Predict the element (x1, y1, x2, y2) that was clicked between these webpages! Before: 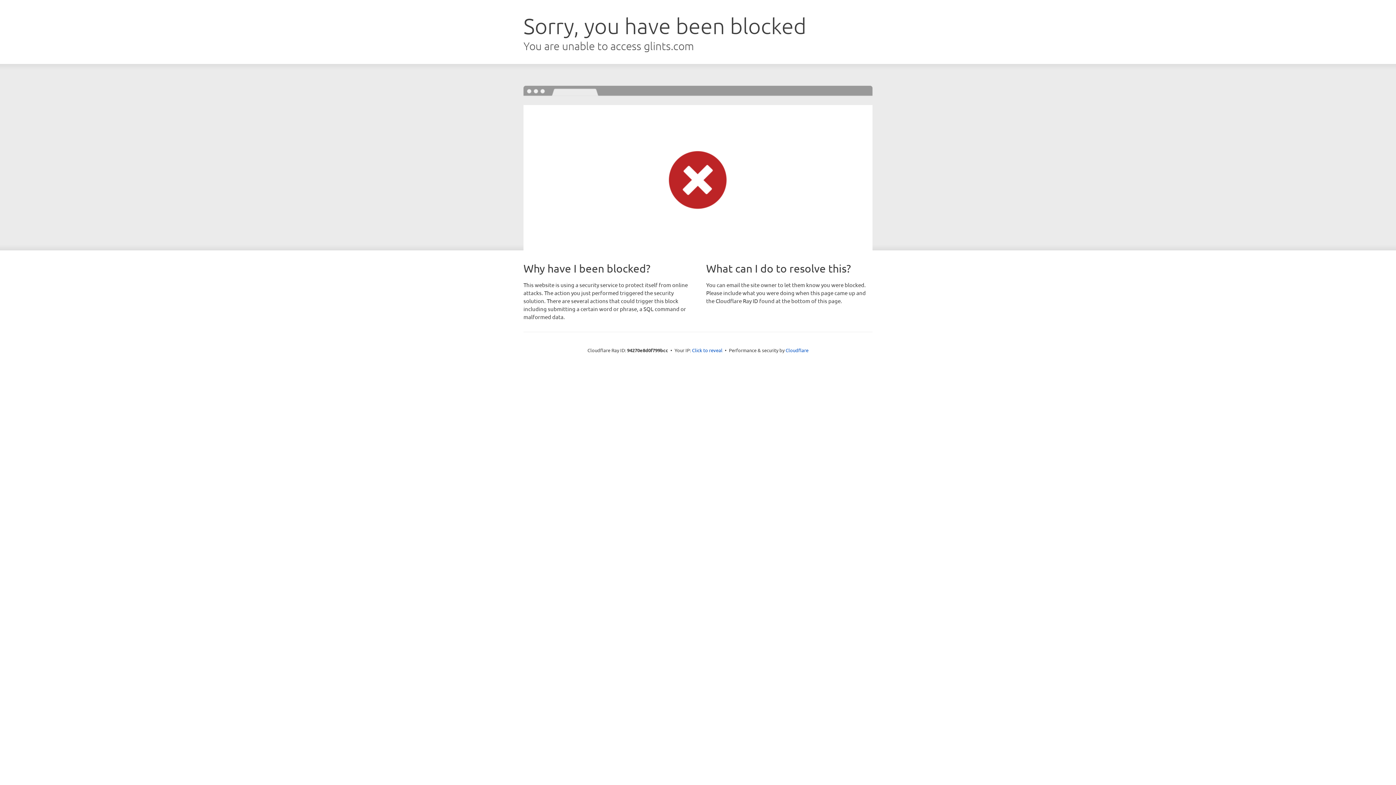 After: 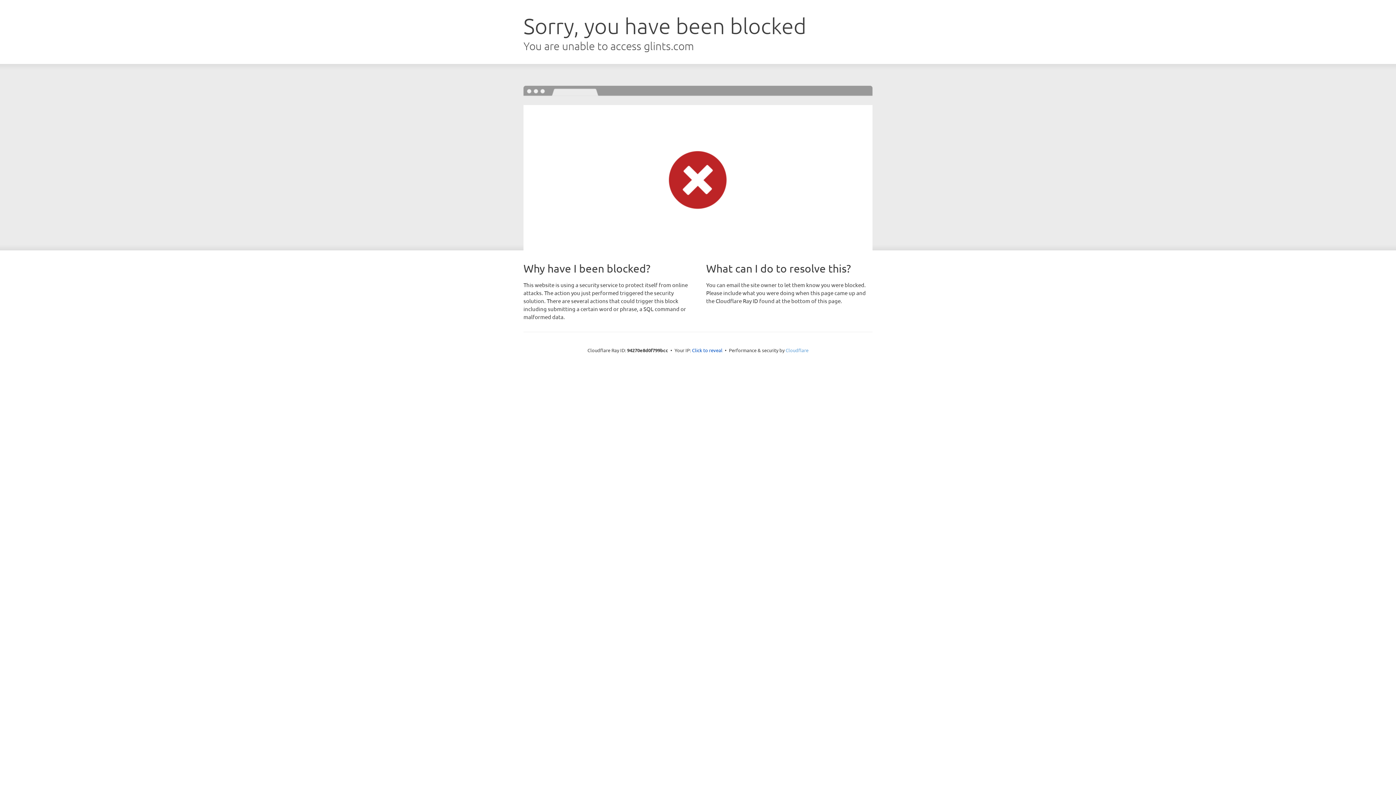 Action: bbox: (785, 347, 808, 353) label: Cloudflare